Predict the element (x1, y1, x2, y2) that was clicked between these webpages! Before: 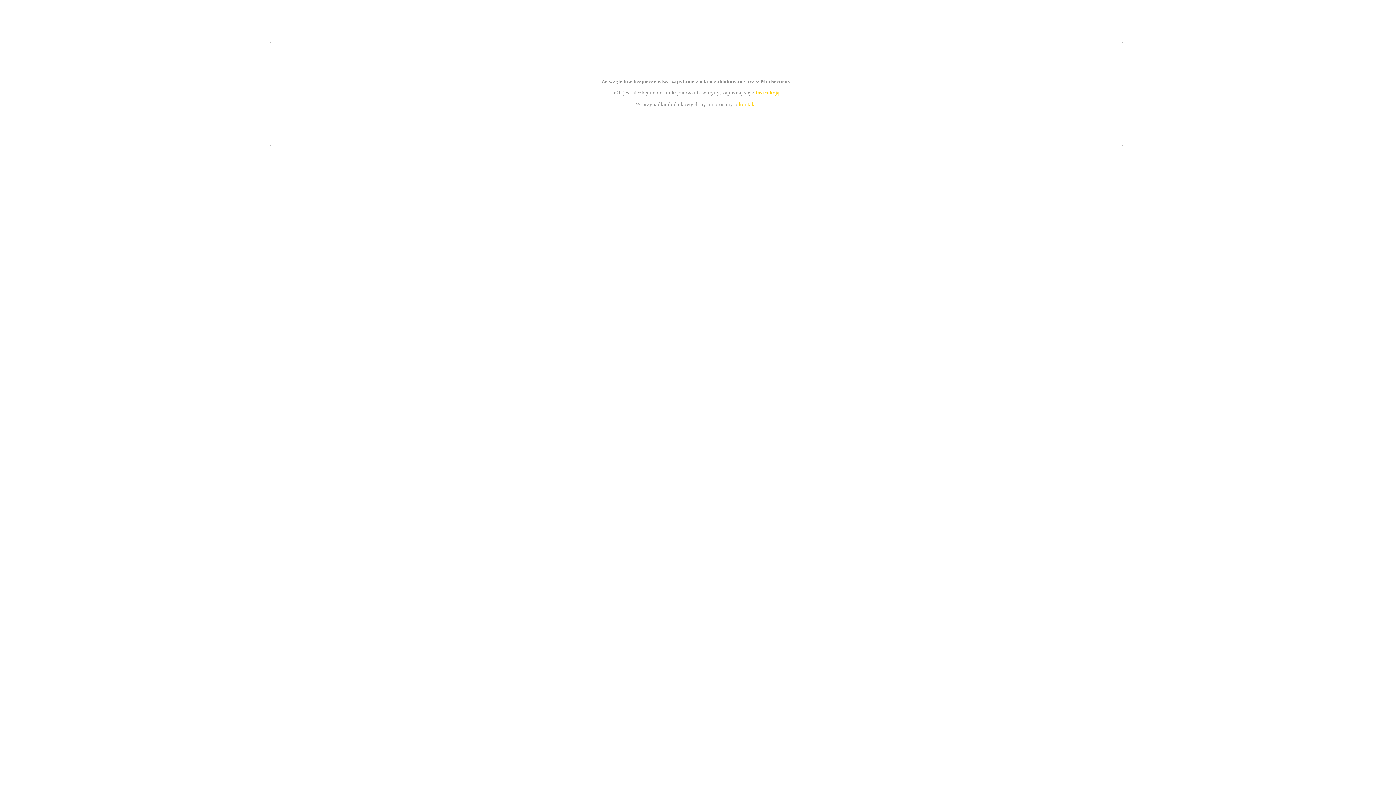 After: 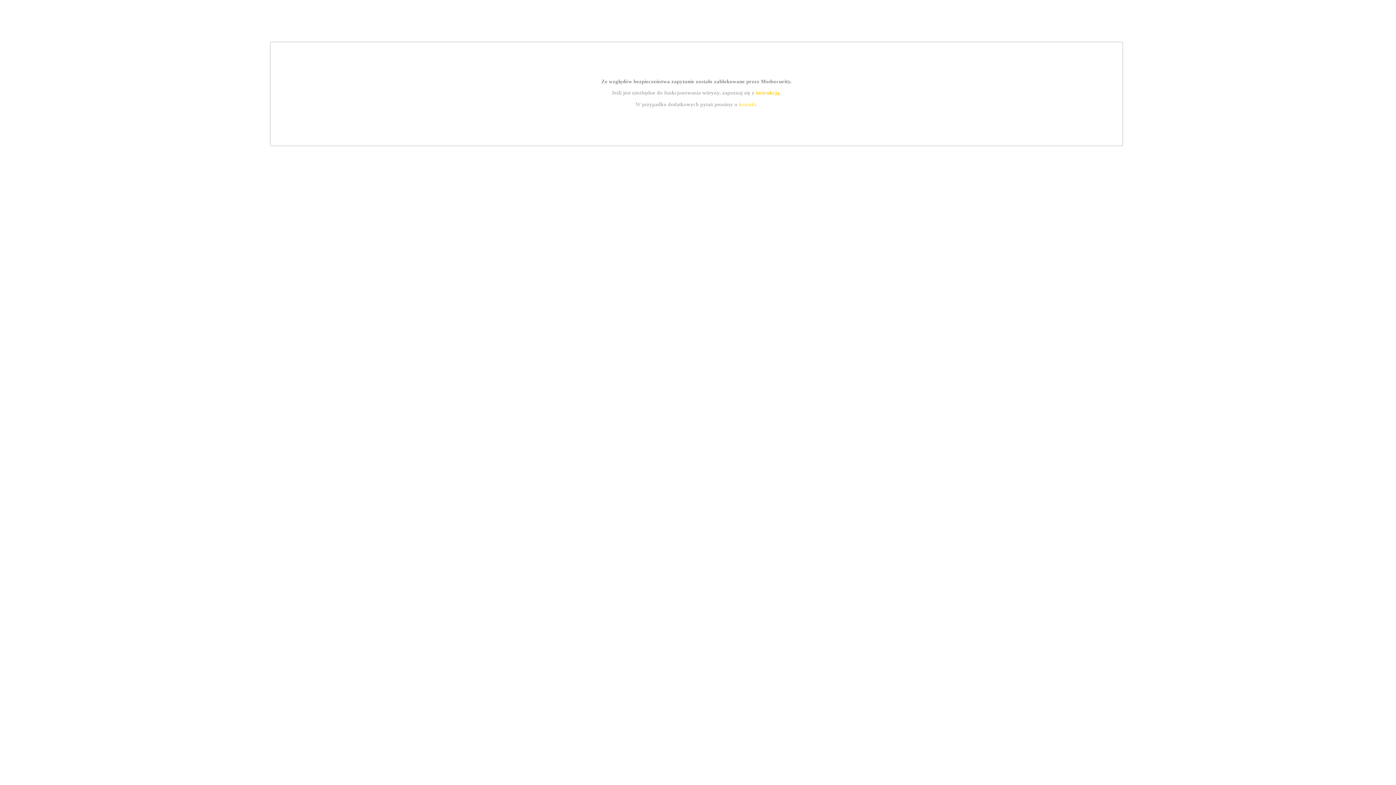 Action: label: instrukcją bbox: (755, 89, 779, 95)